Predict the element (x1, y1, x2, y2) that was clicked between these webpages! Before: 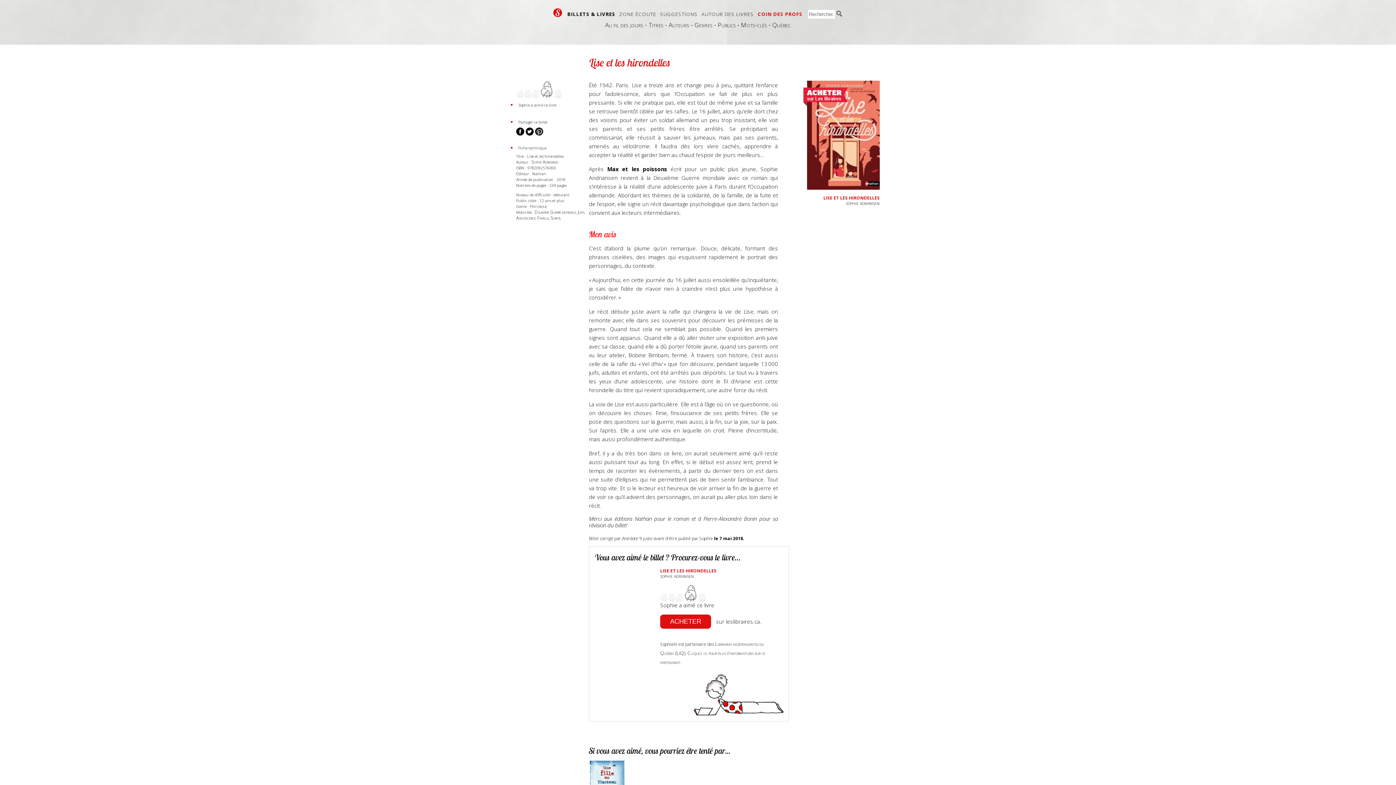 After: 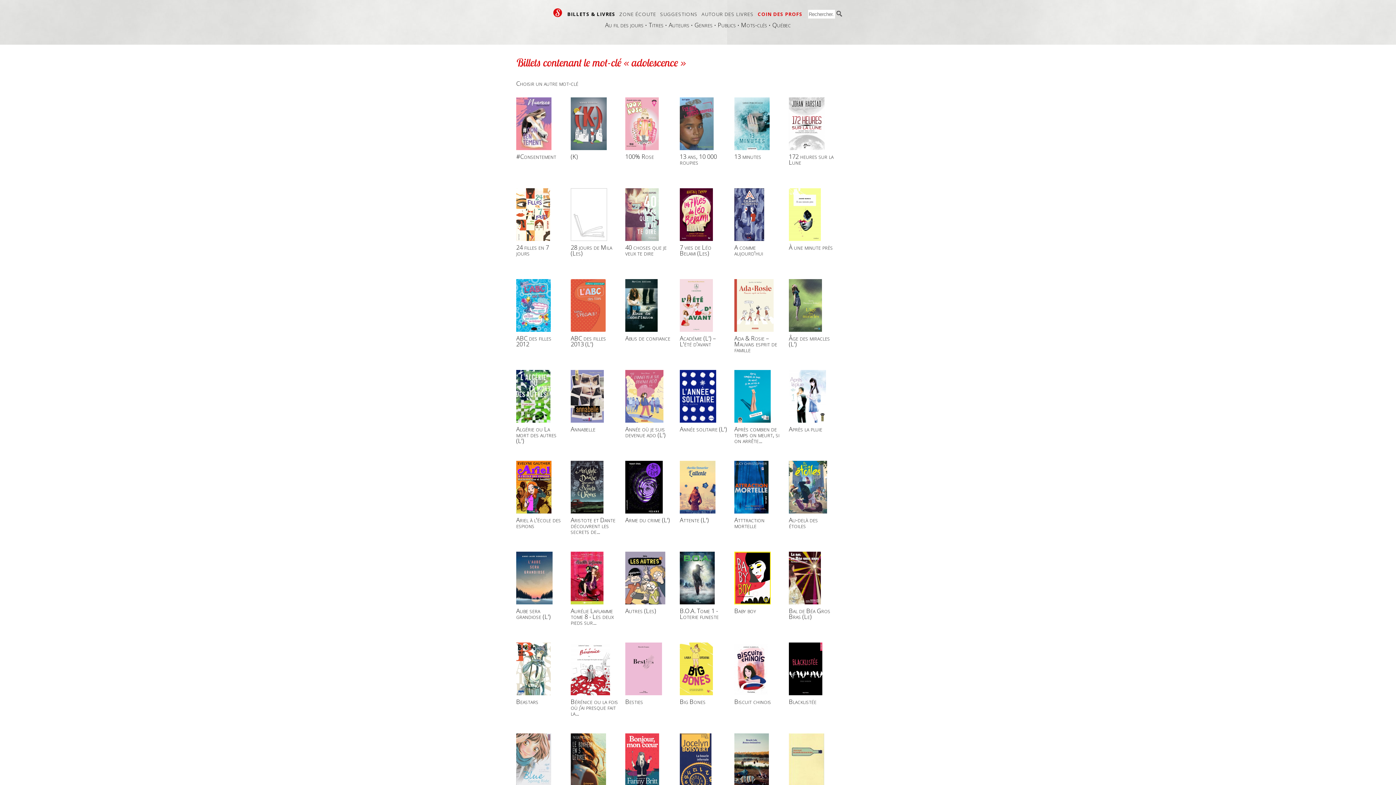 Action: bbox: (516, 215, 535, 220) label: Adolescence